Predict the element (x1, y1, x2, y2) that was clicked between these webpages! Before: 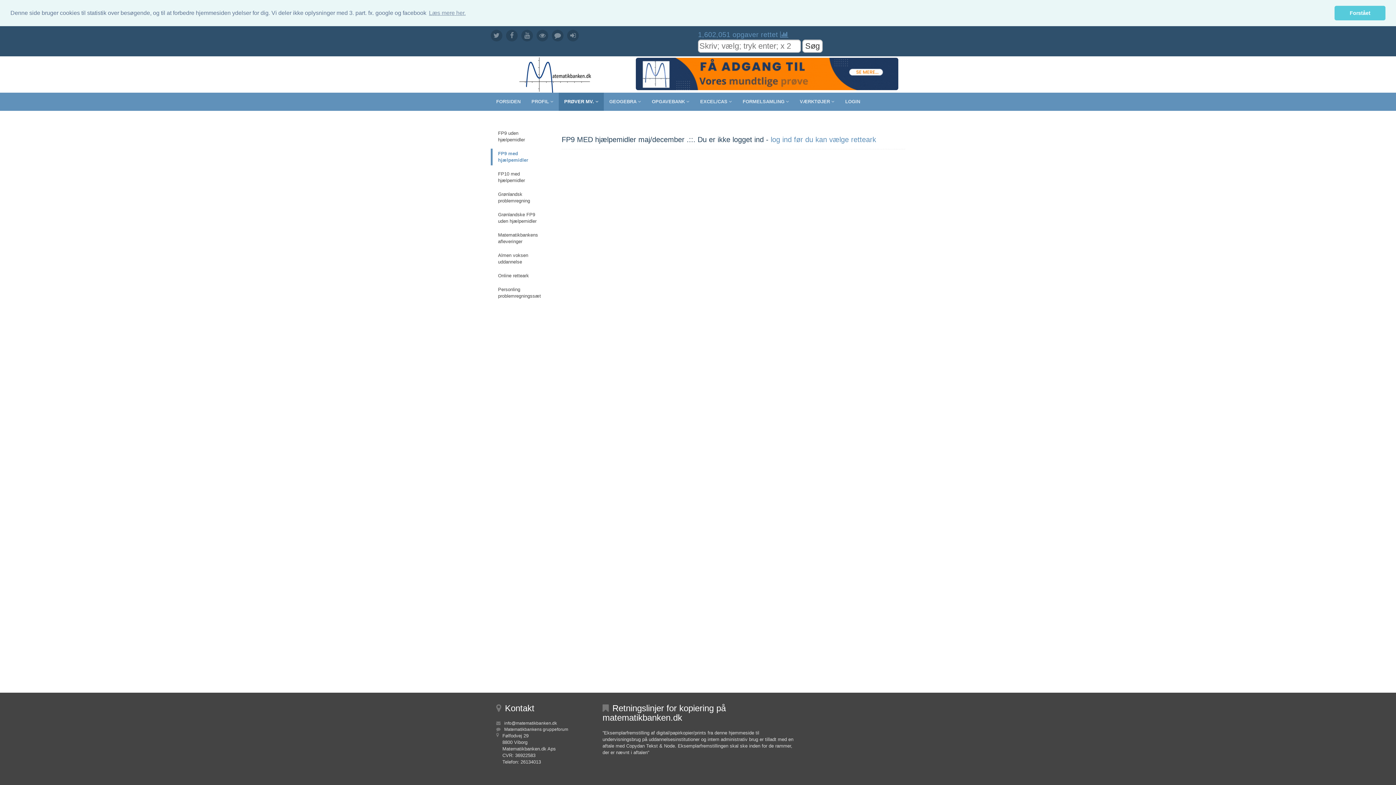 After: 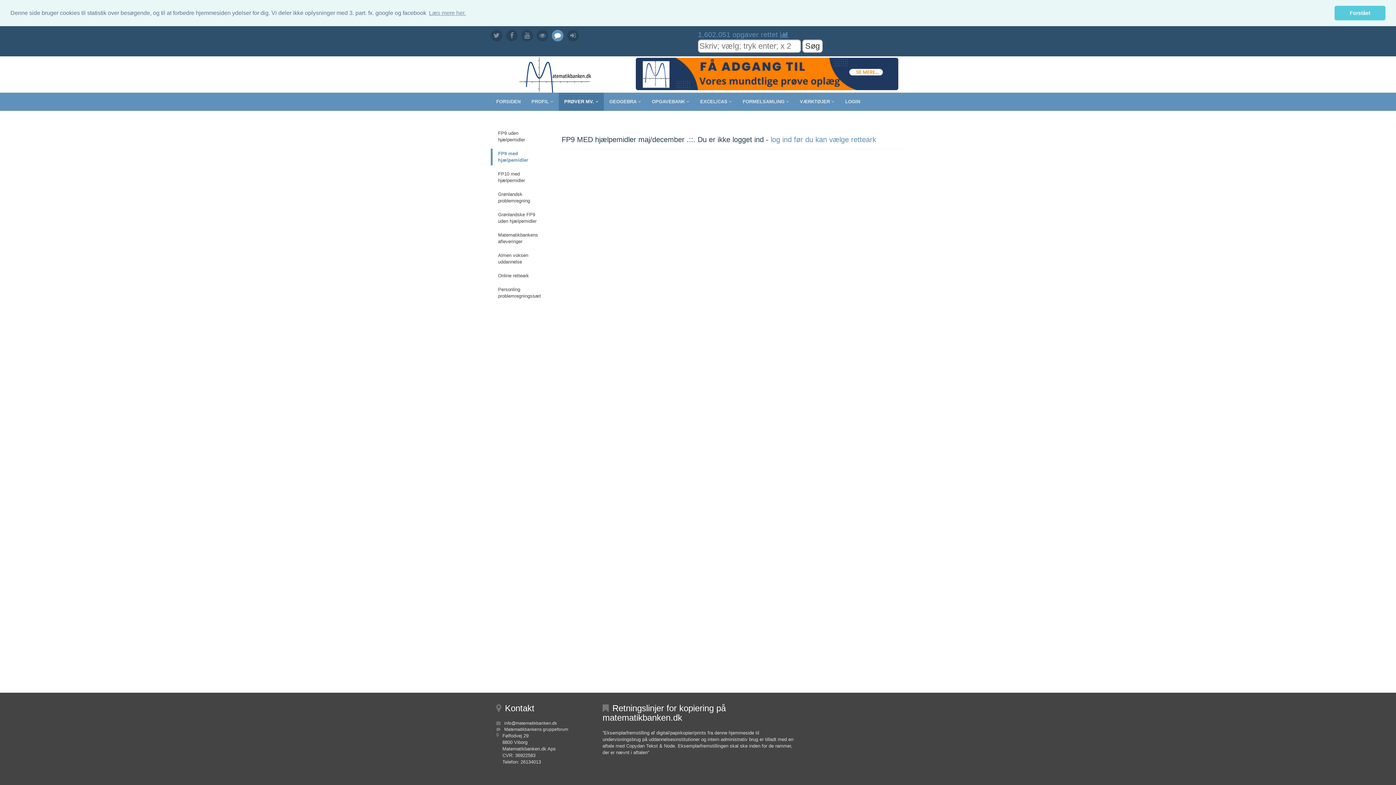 Action: bbox: (552, 29, 563, 41)